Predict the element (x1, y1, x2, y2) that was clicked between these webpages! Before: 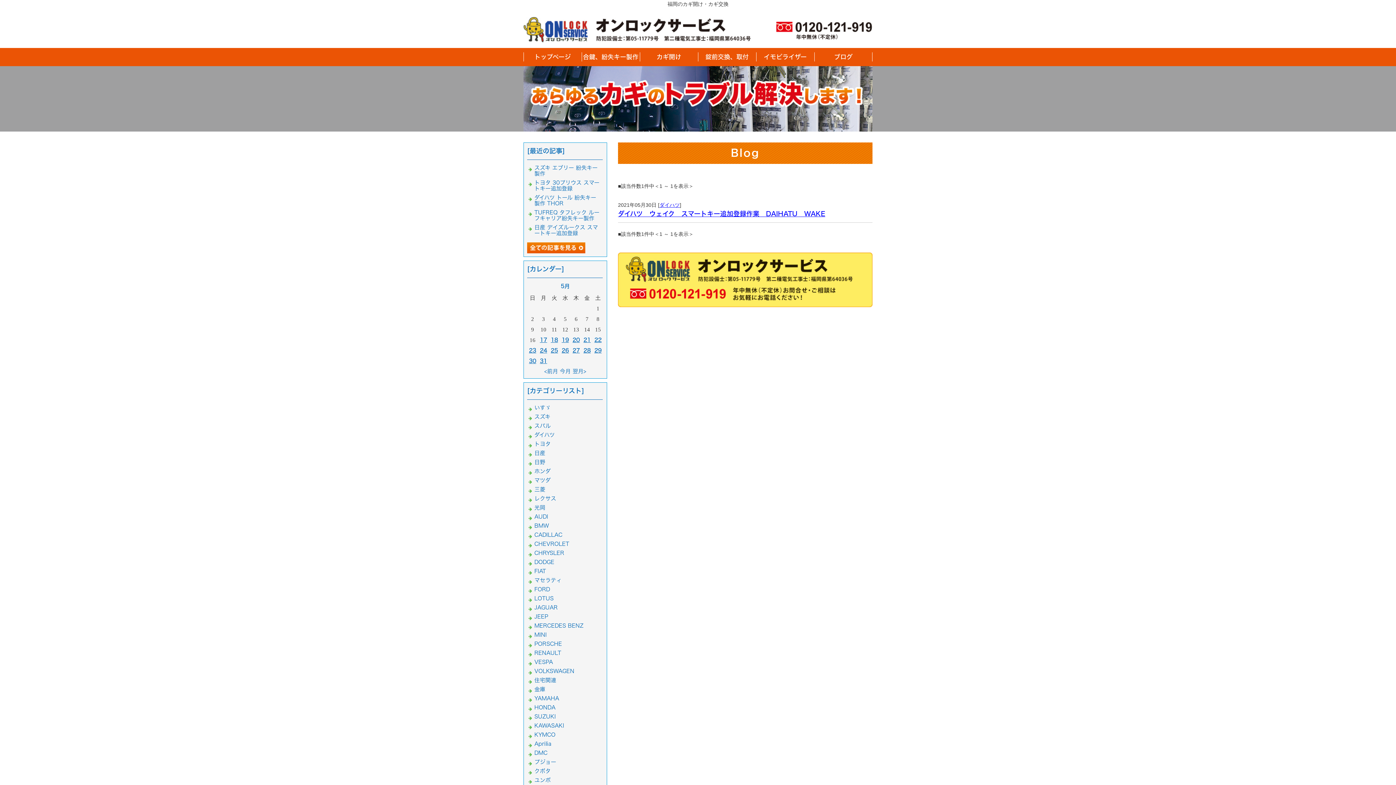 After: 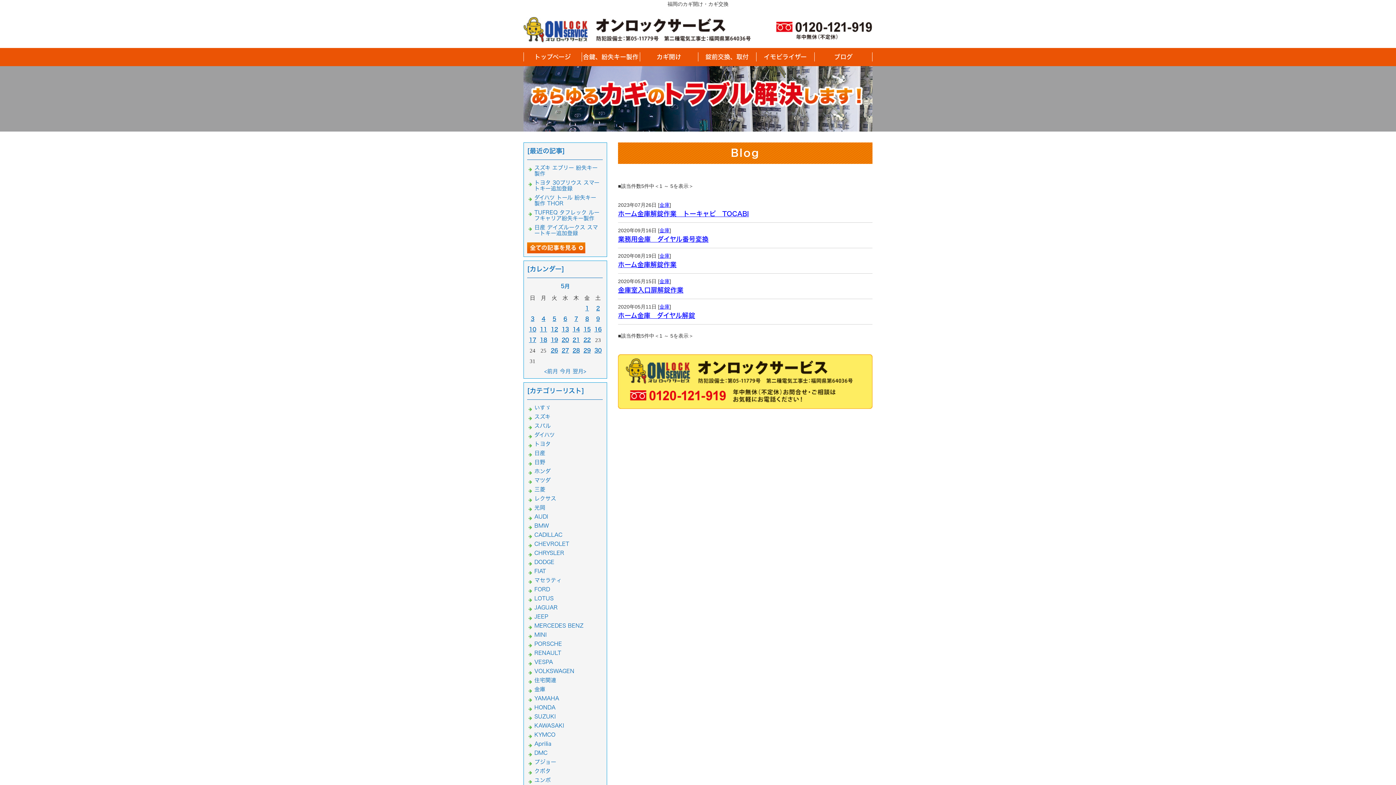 Action: bbox: (534, 686, 545, 692) label: 金庫